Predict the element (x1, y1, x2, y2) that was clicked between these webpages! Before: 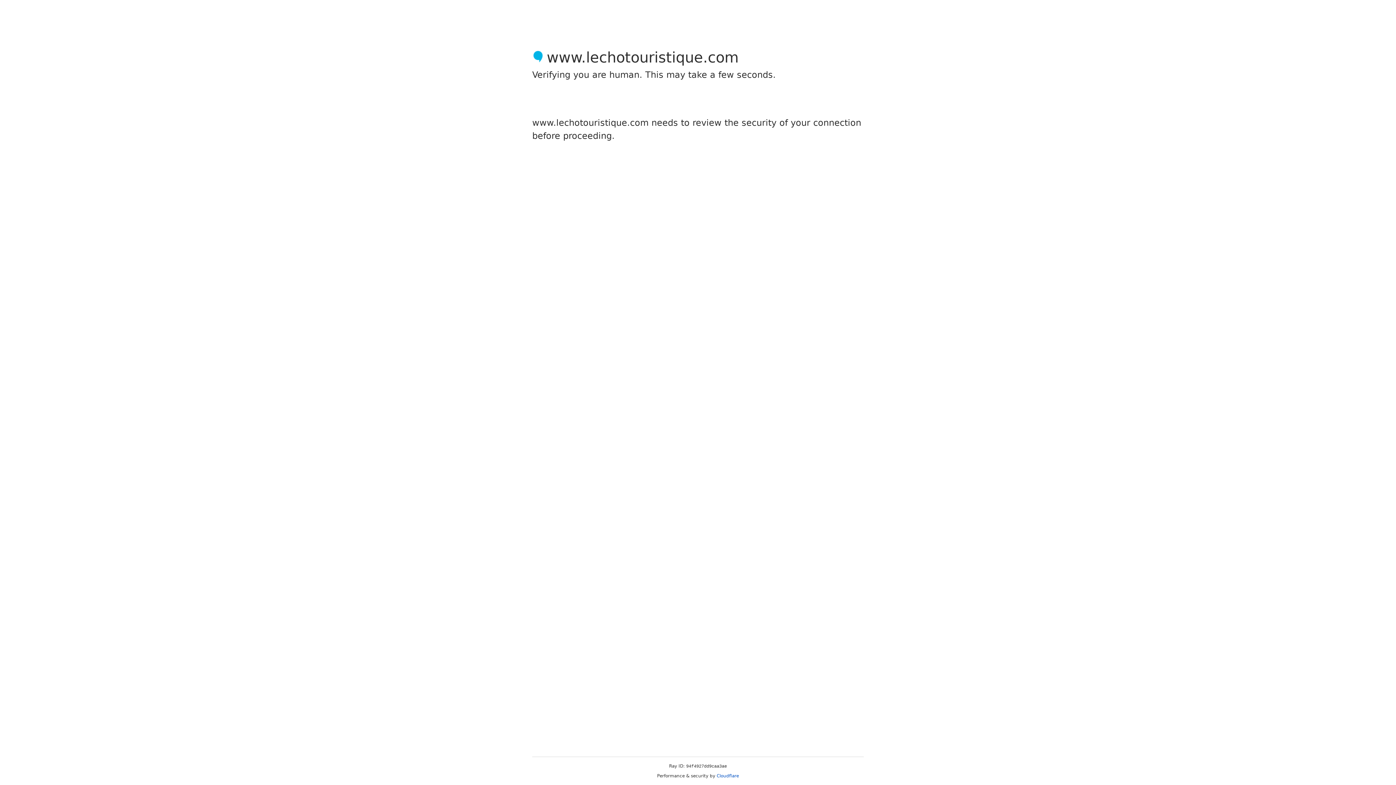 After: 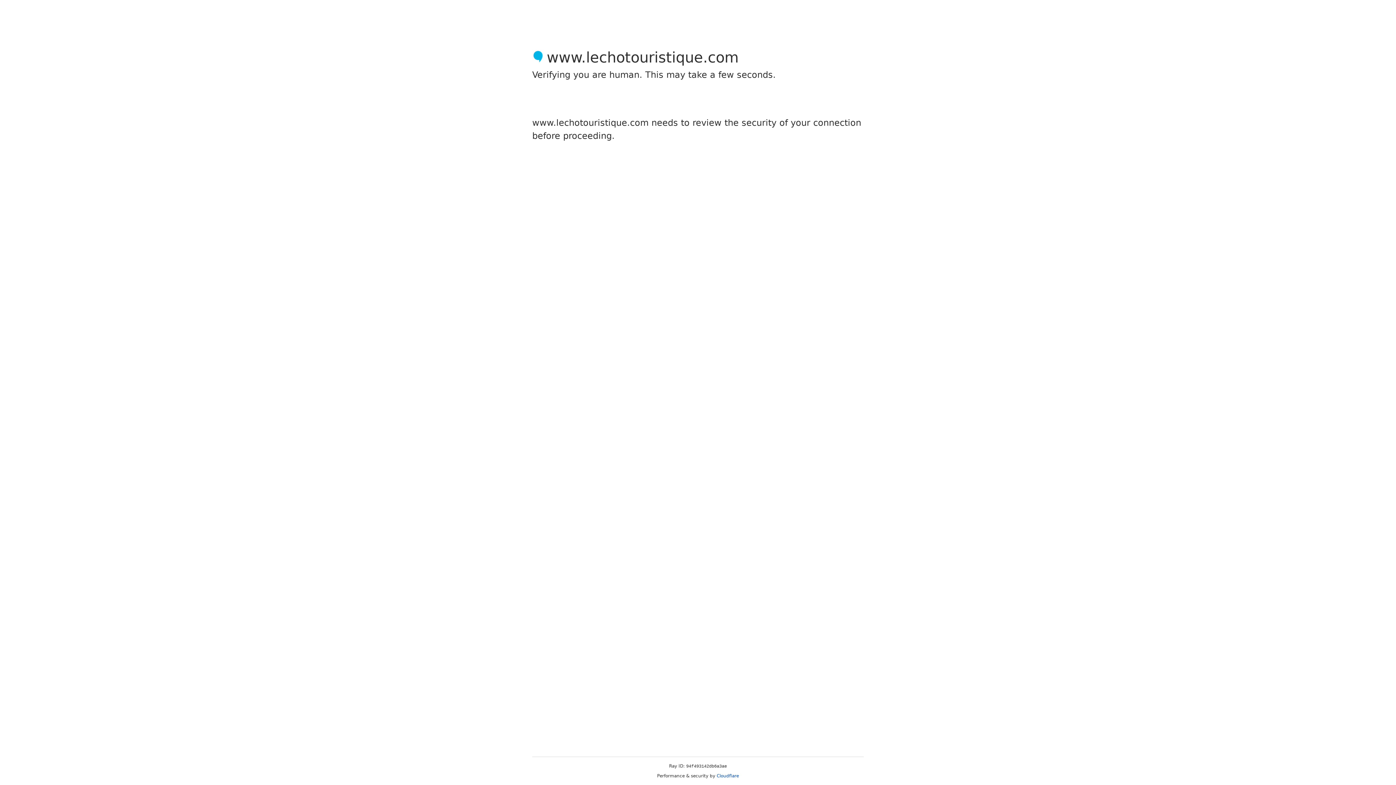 Action: label: Cloudflare bbox: (716, 773, 739, 778)